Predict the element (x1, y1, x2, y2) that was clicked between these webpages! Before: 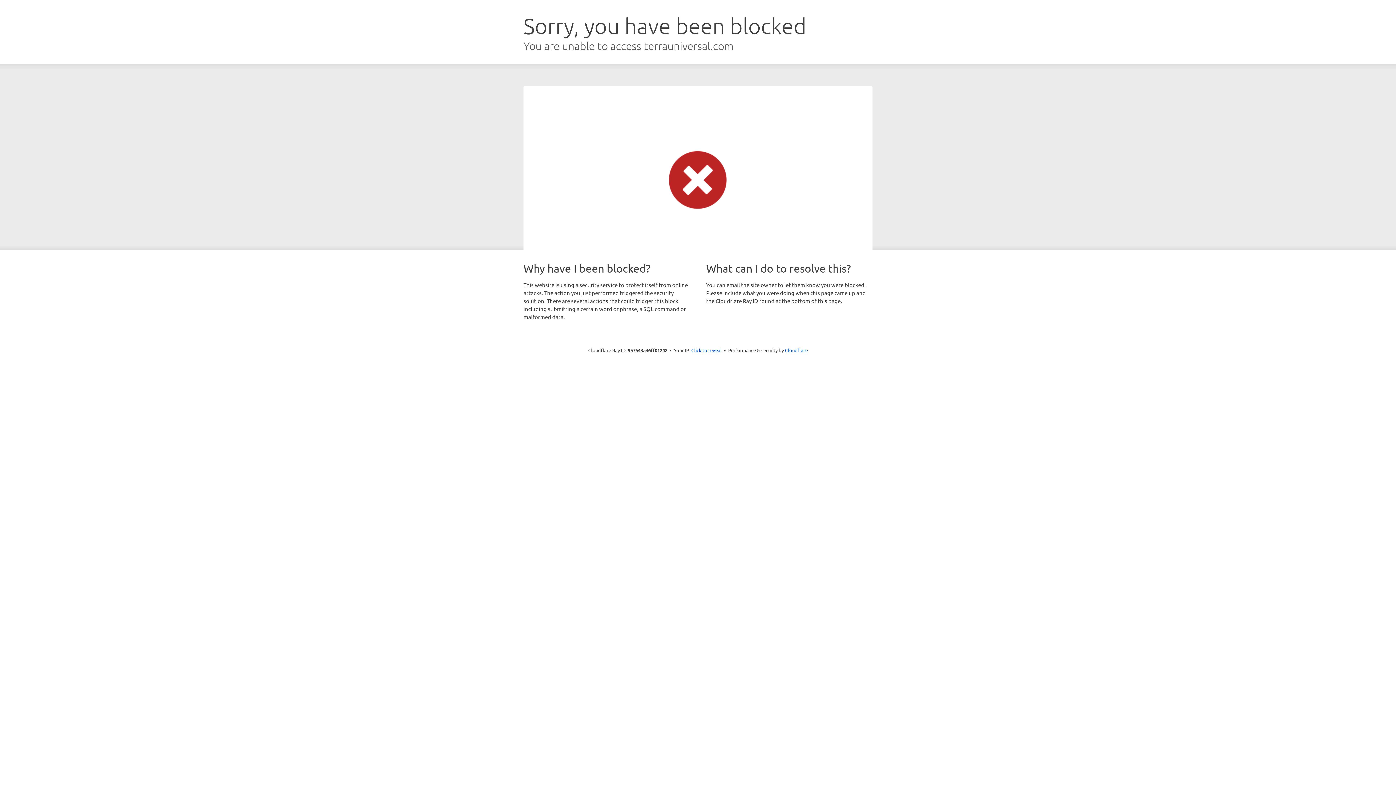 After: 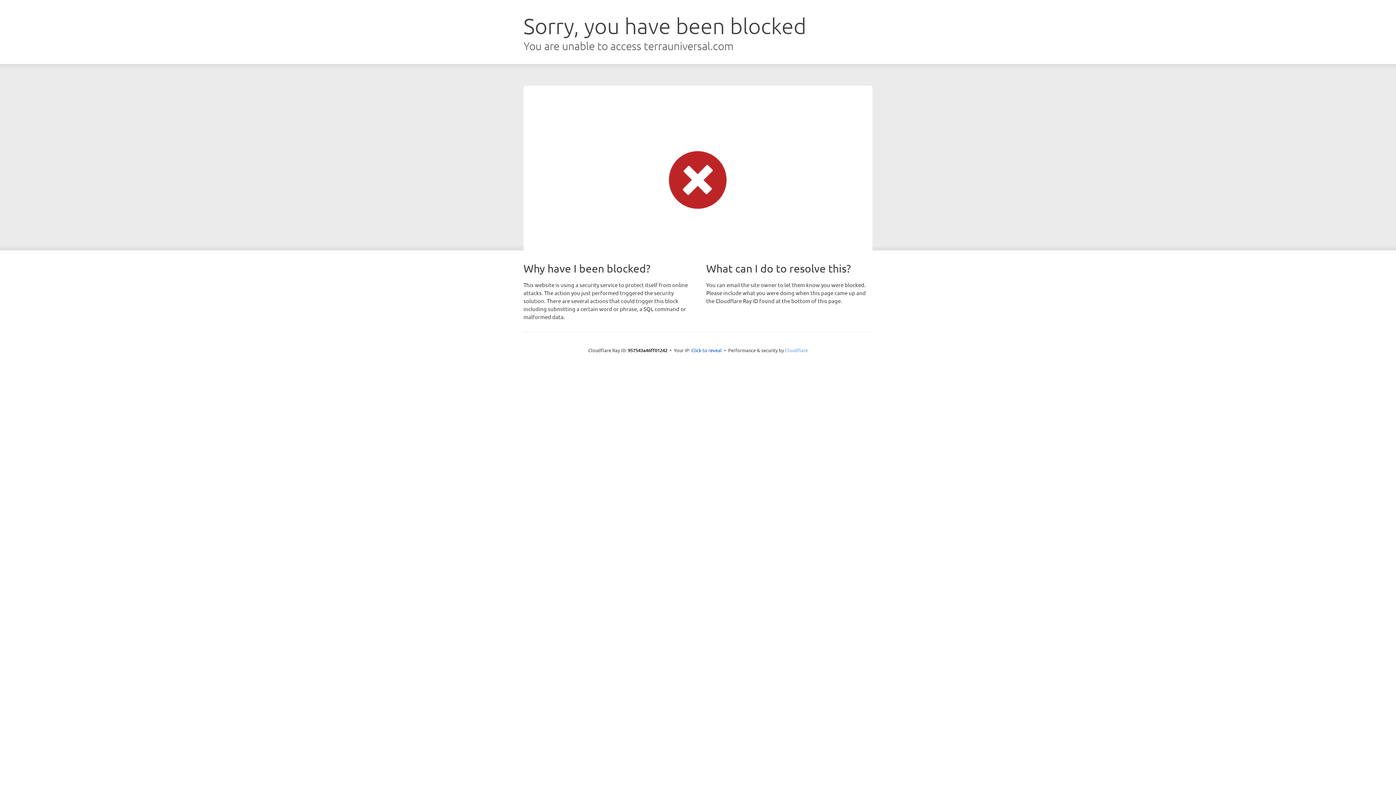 Action: label: Cloudflare bbox: (785, 347, 808, 353)